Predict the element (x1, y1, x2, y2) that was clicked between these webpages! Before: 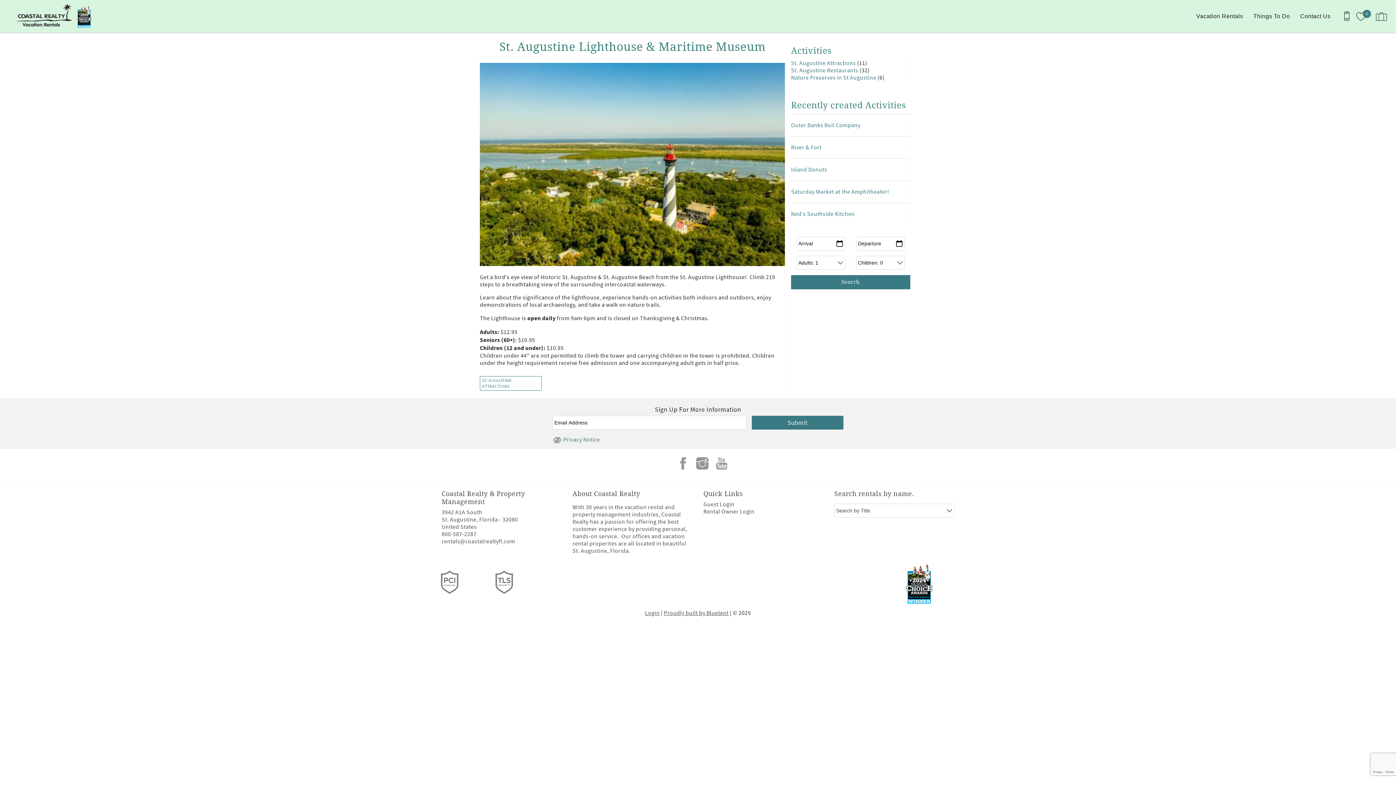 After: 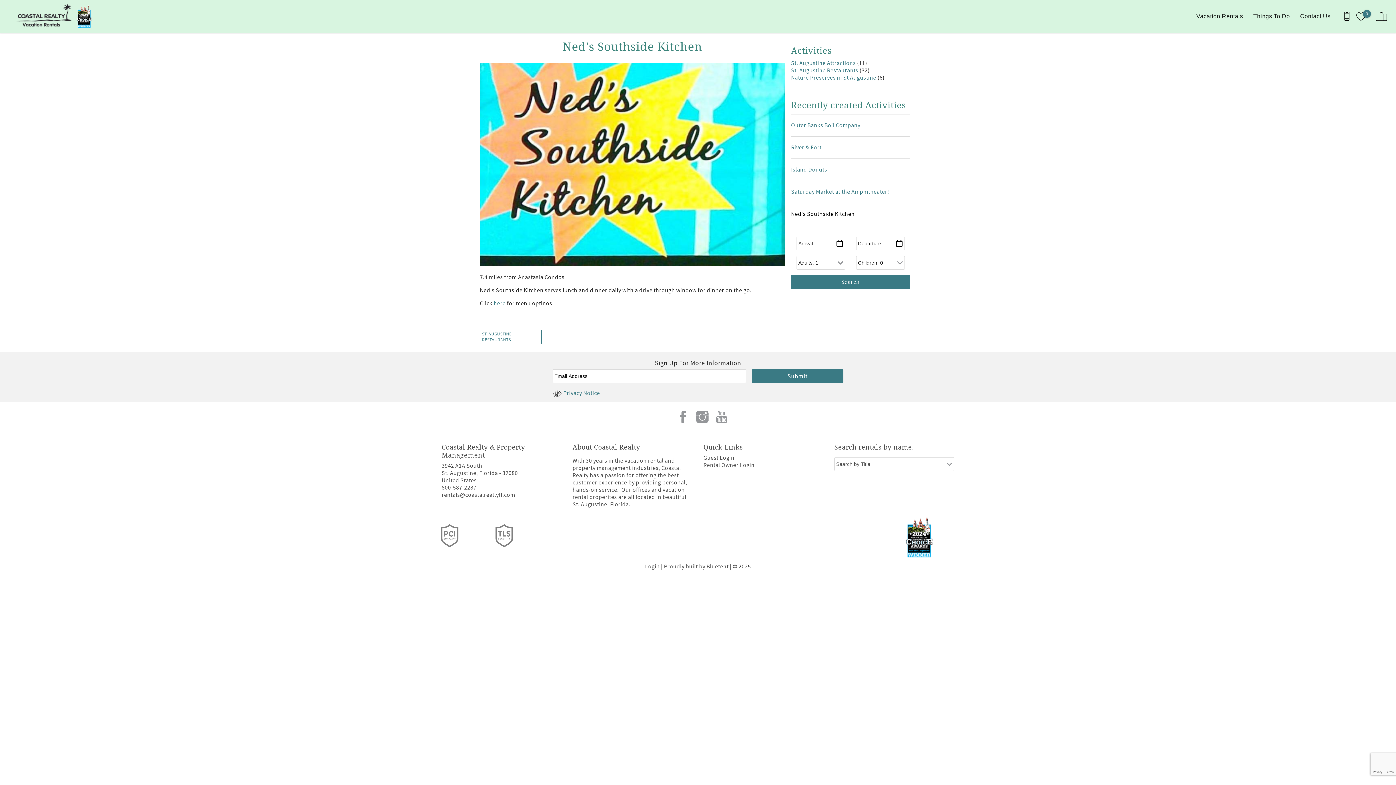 Action: label: Ned's Southside Kitchen bbox: (791, 210, 854, 217)